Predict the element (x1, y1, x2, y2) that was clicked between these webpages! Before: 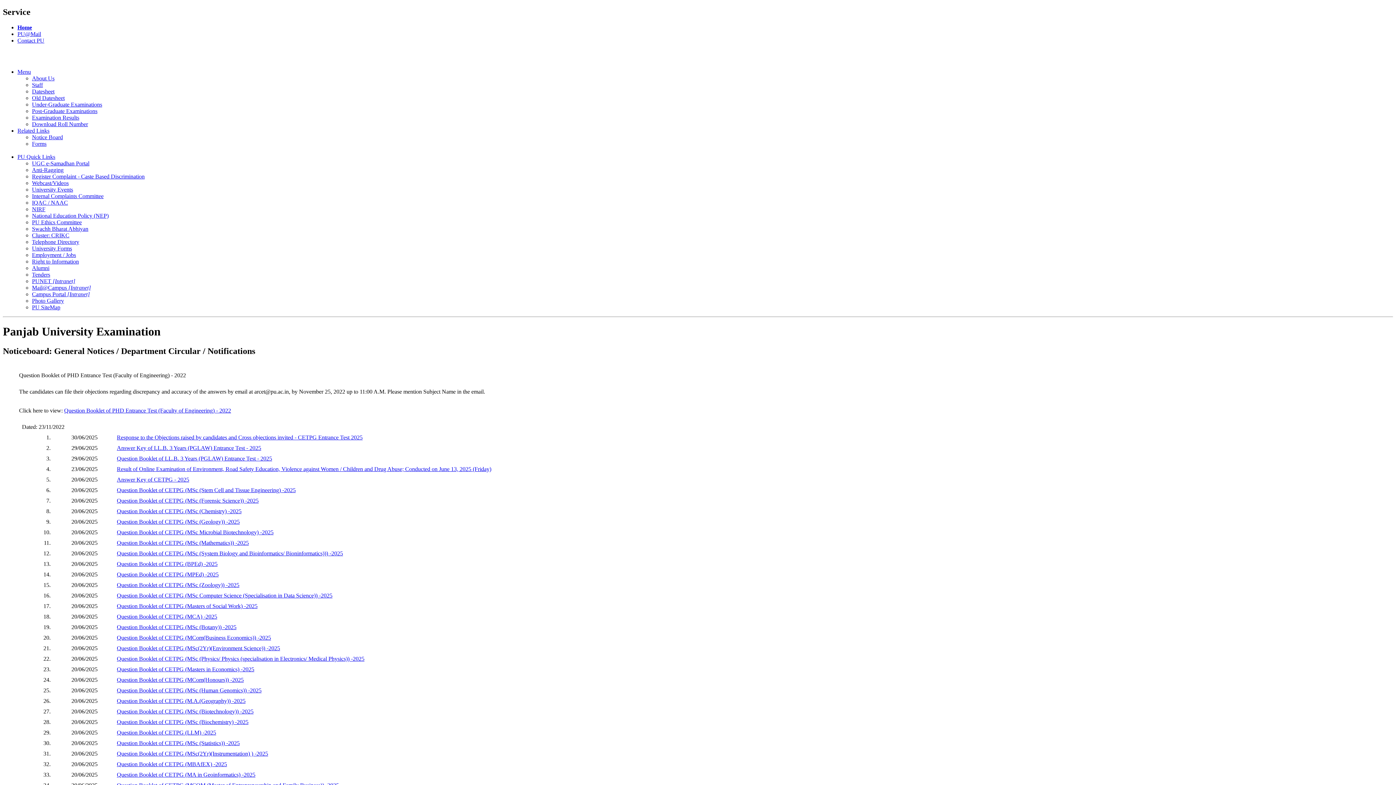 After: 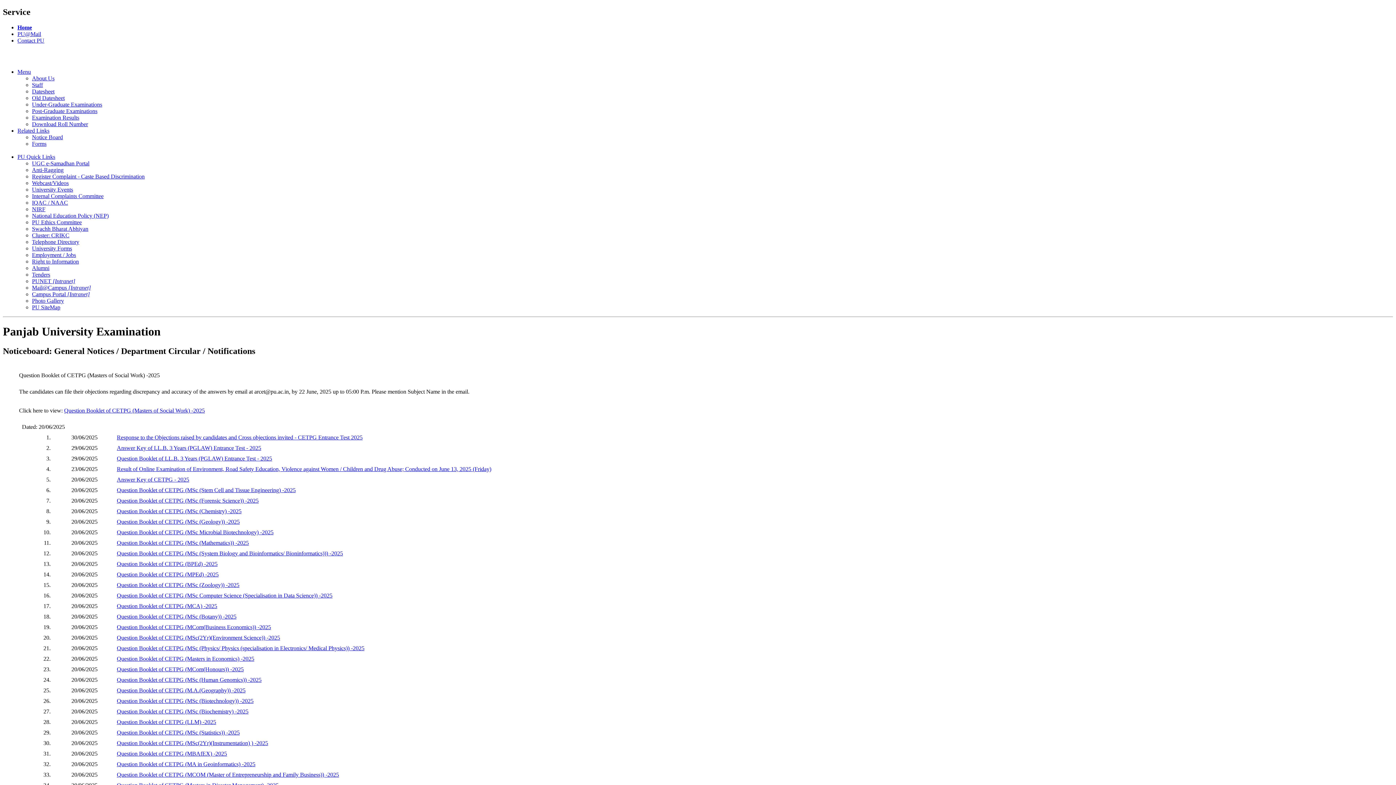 Action: label: Question Booklet of CETPG (Masters of Social Work) -2025 bbox: (116, 603, 257, 609)